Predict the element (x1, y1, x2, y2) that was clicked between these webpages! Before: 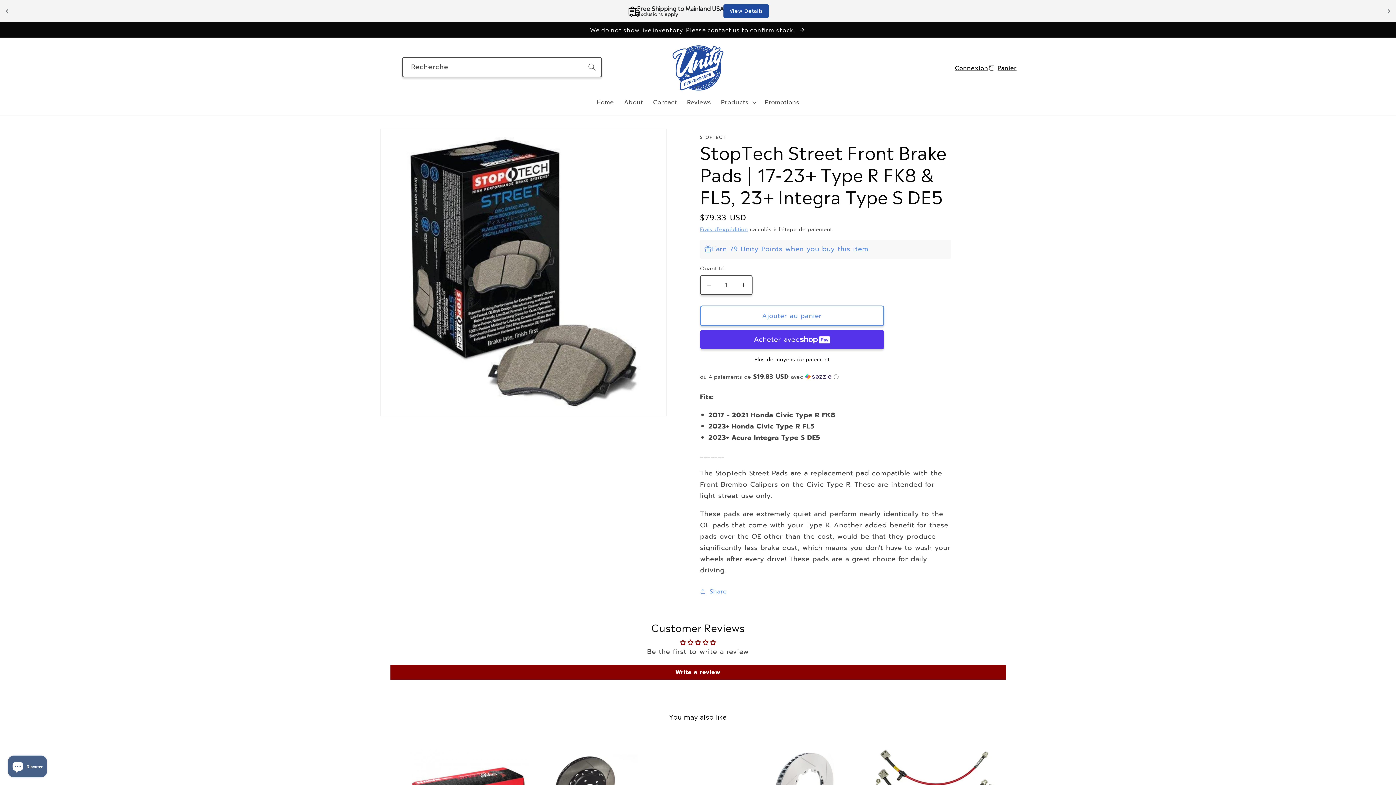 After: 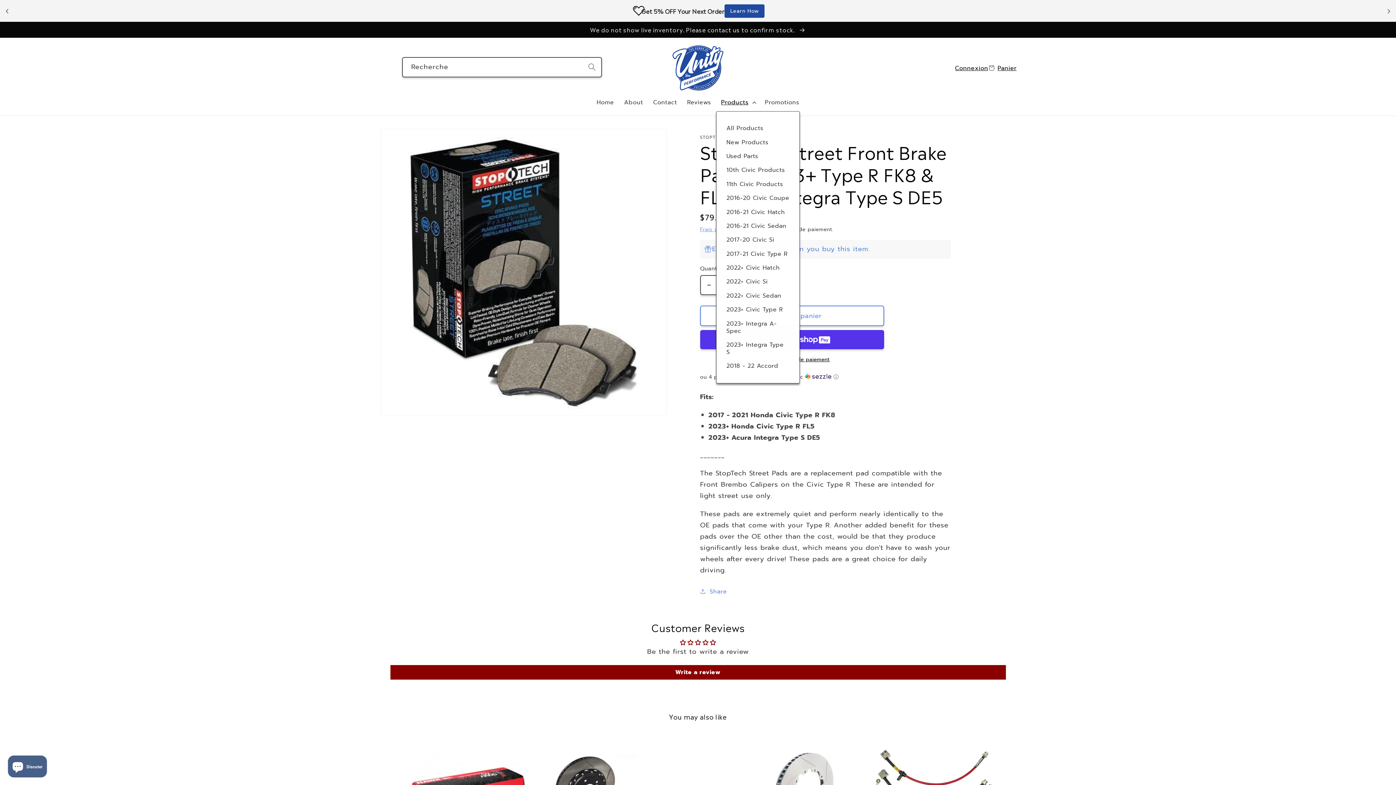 Action: bbox: (716, 93, 760, 111) label: Products